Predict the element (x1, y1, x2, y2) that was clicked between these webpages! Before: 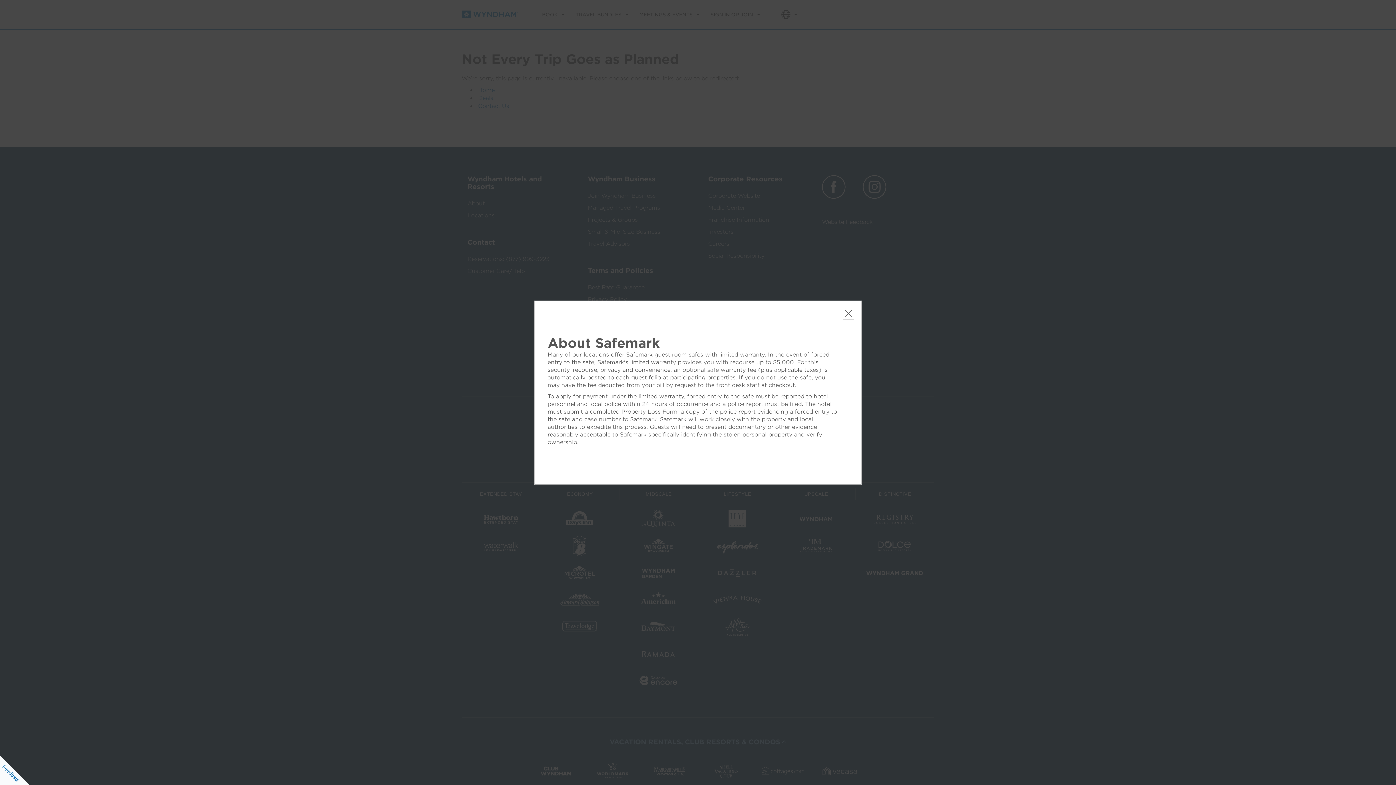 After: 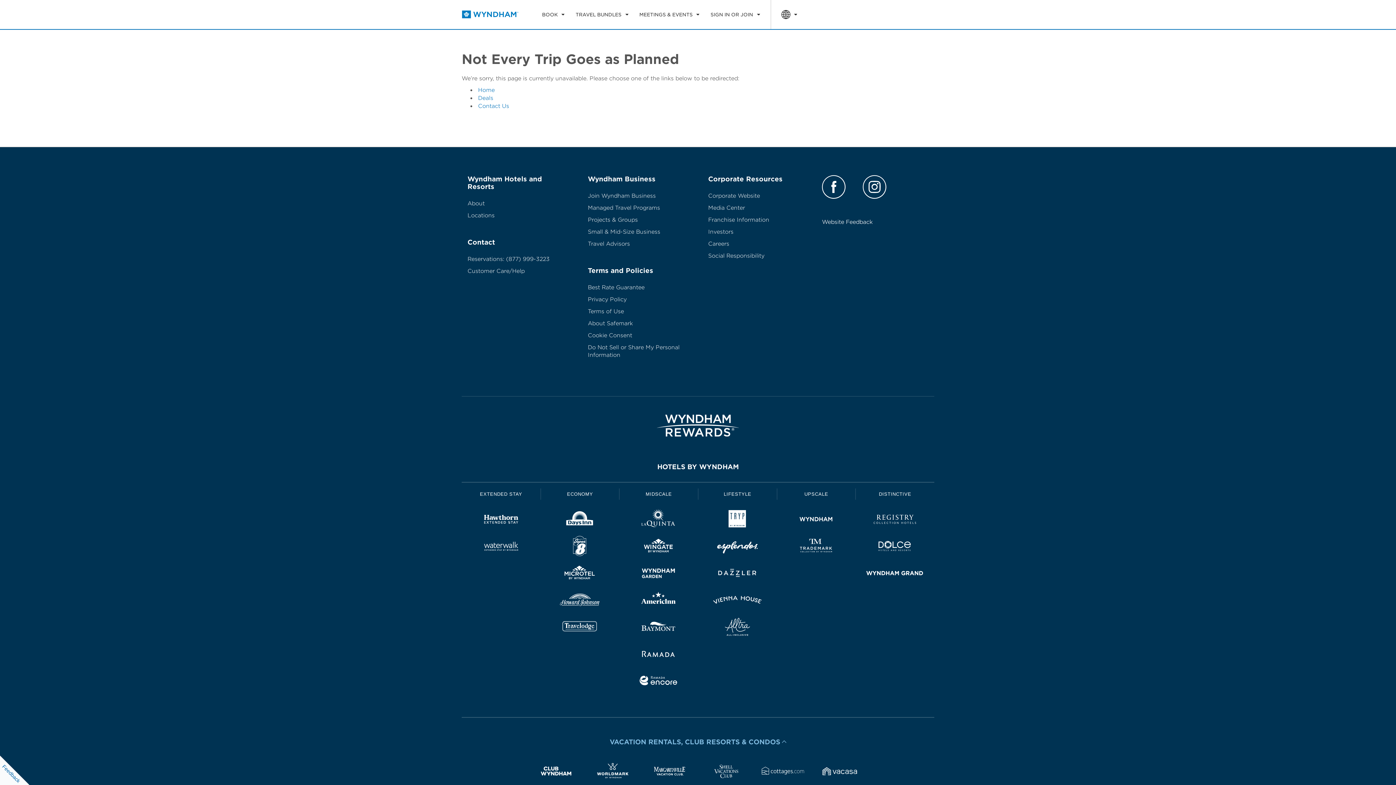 Action: bbox: (843, 307, 854, 319) label: Close